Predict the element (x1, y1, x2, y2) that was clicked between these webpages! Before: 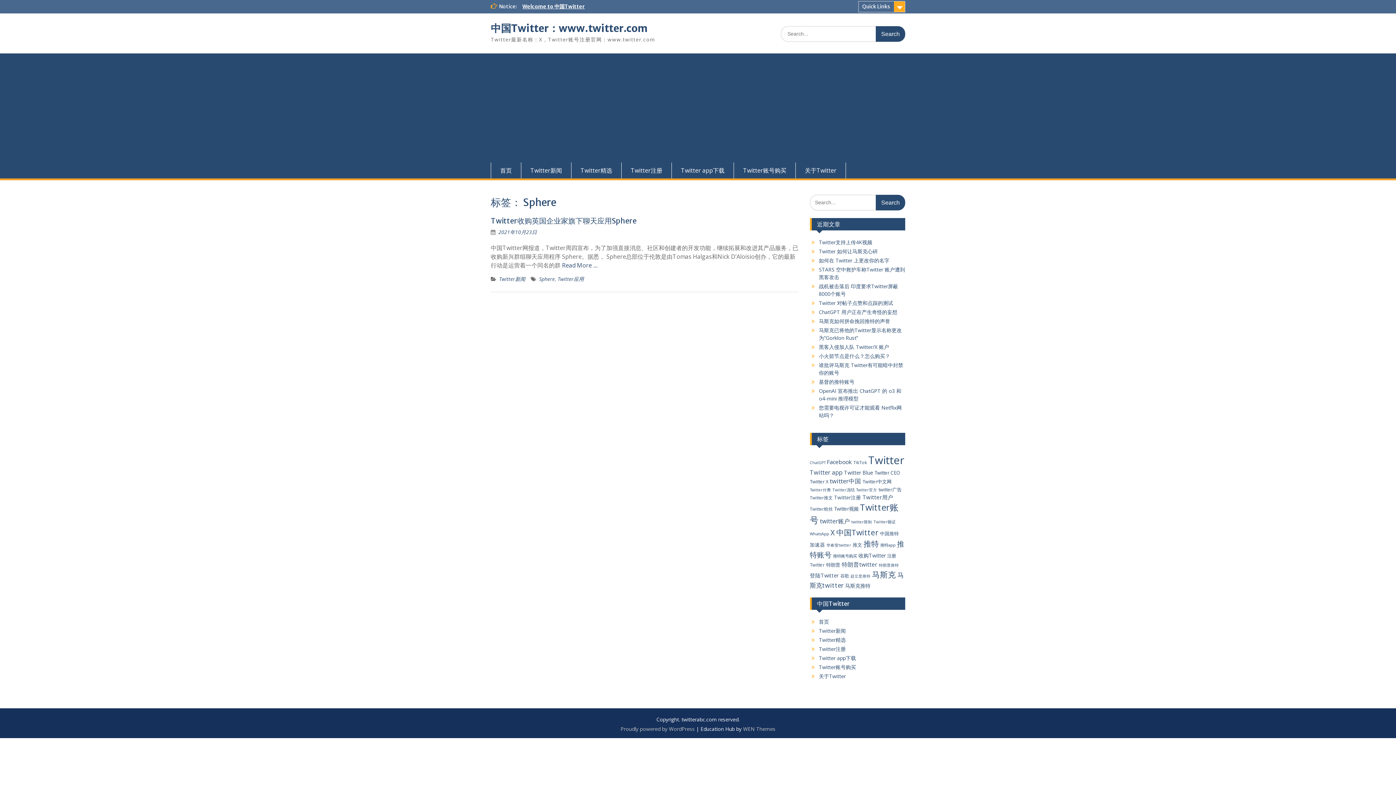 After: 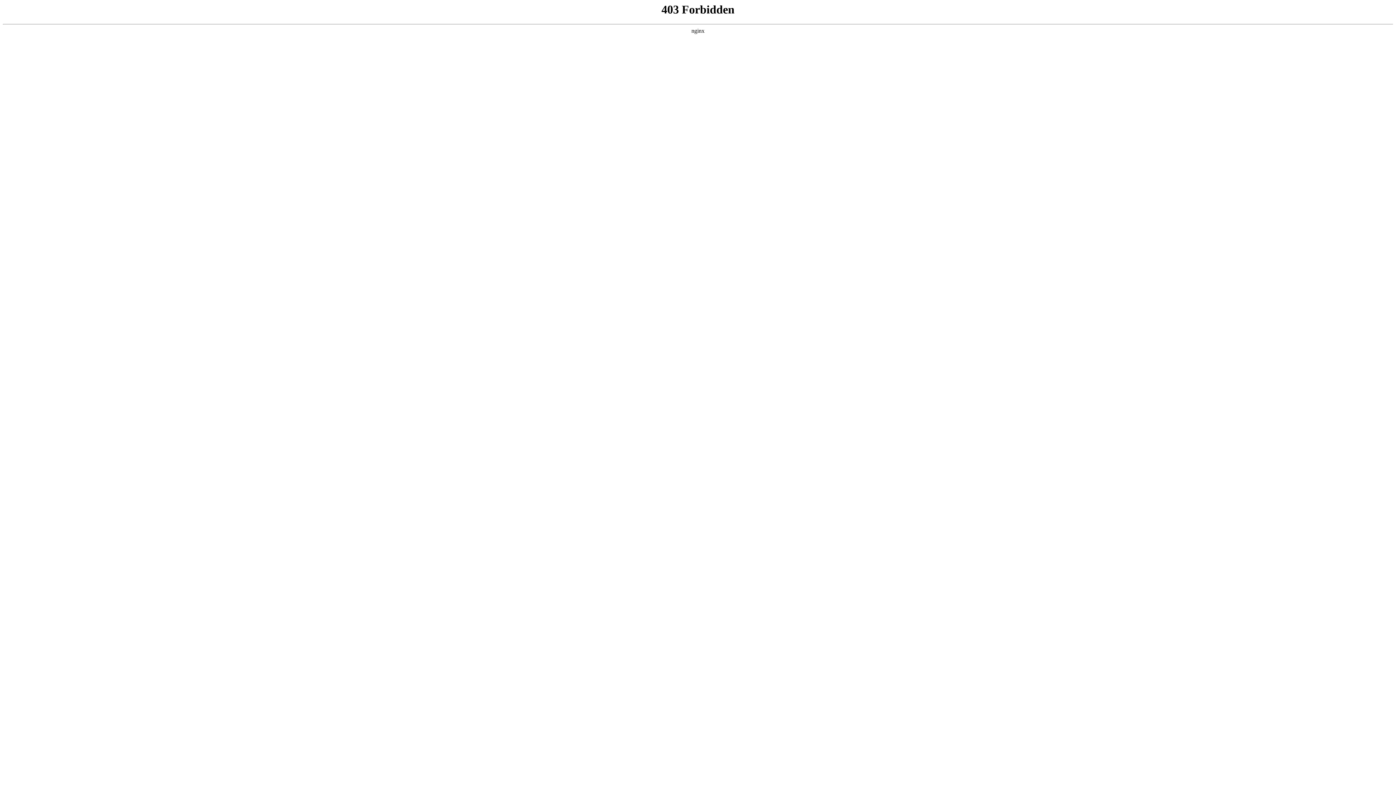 Action: label: Proudly powered by WordPress bbox: (620, 725, 694, 732)